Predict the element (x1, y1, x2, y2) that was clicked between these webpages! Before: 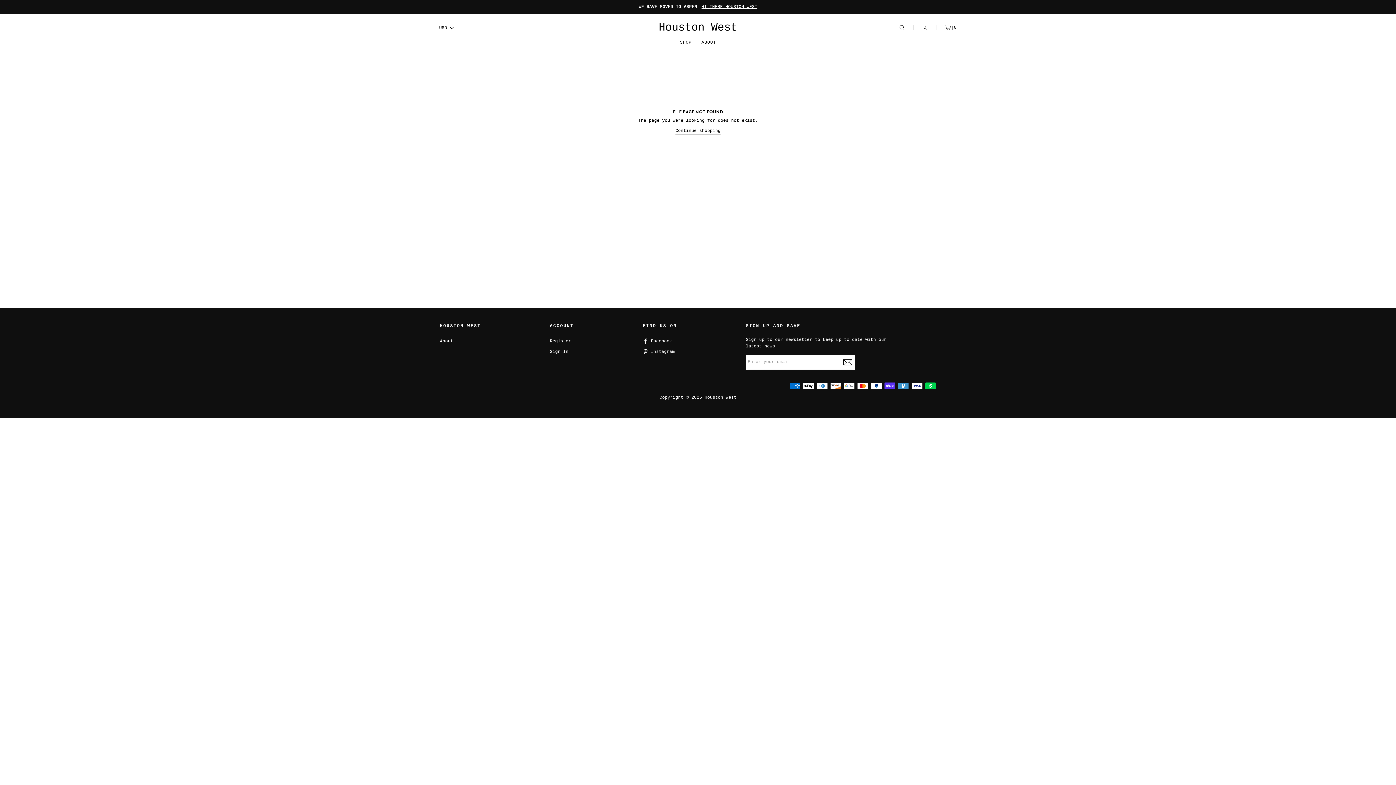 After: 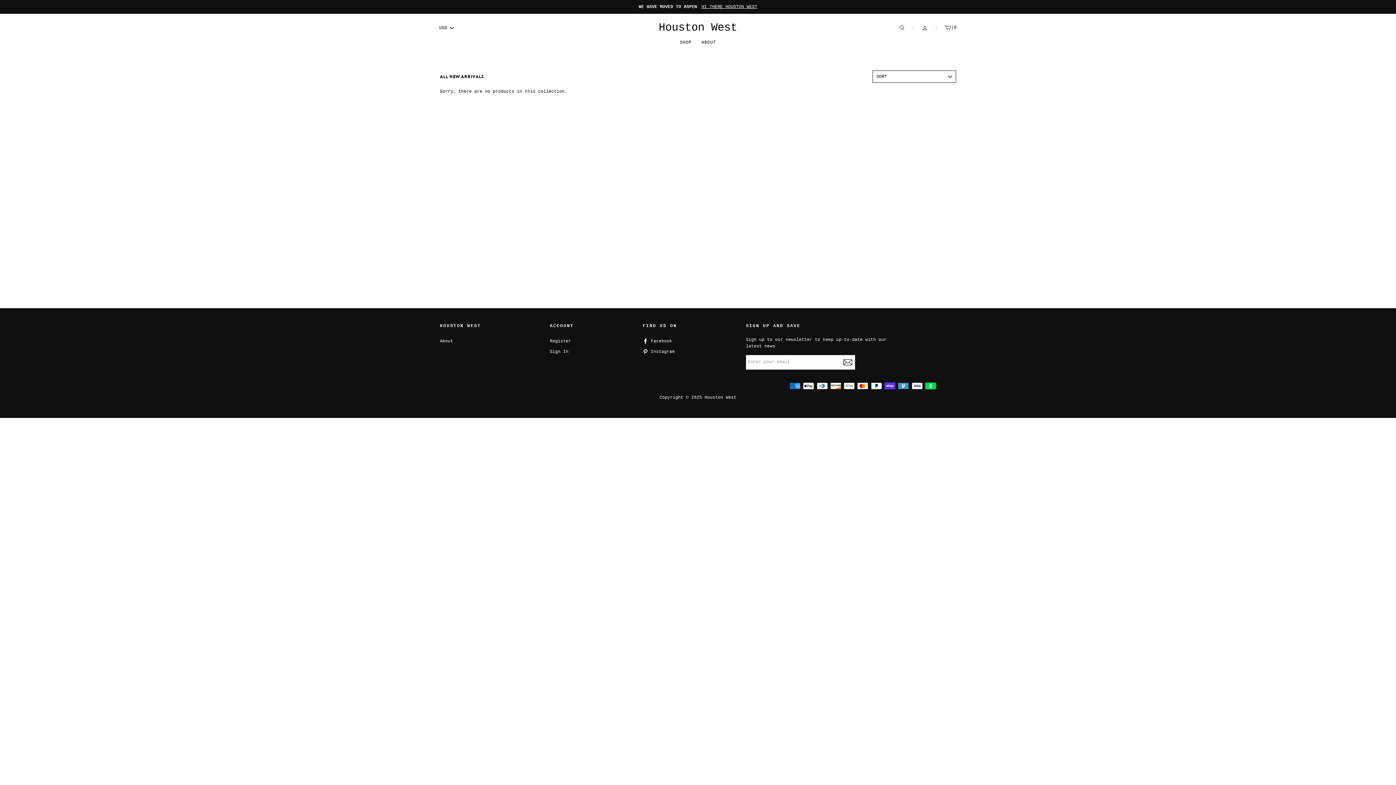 Action: label: SHOP bbox: (676, 36, 695, 48)